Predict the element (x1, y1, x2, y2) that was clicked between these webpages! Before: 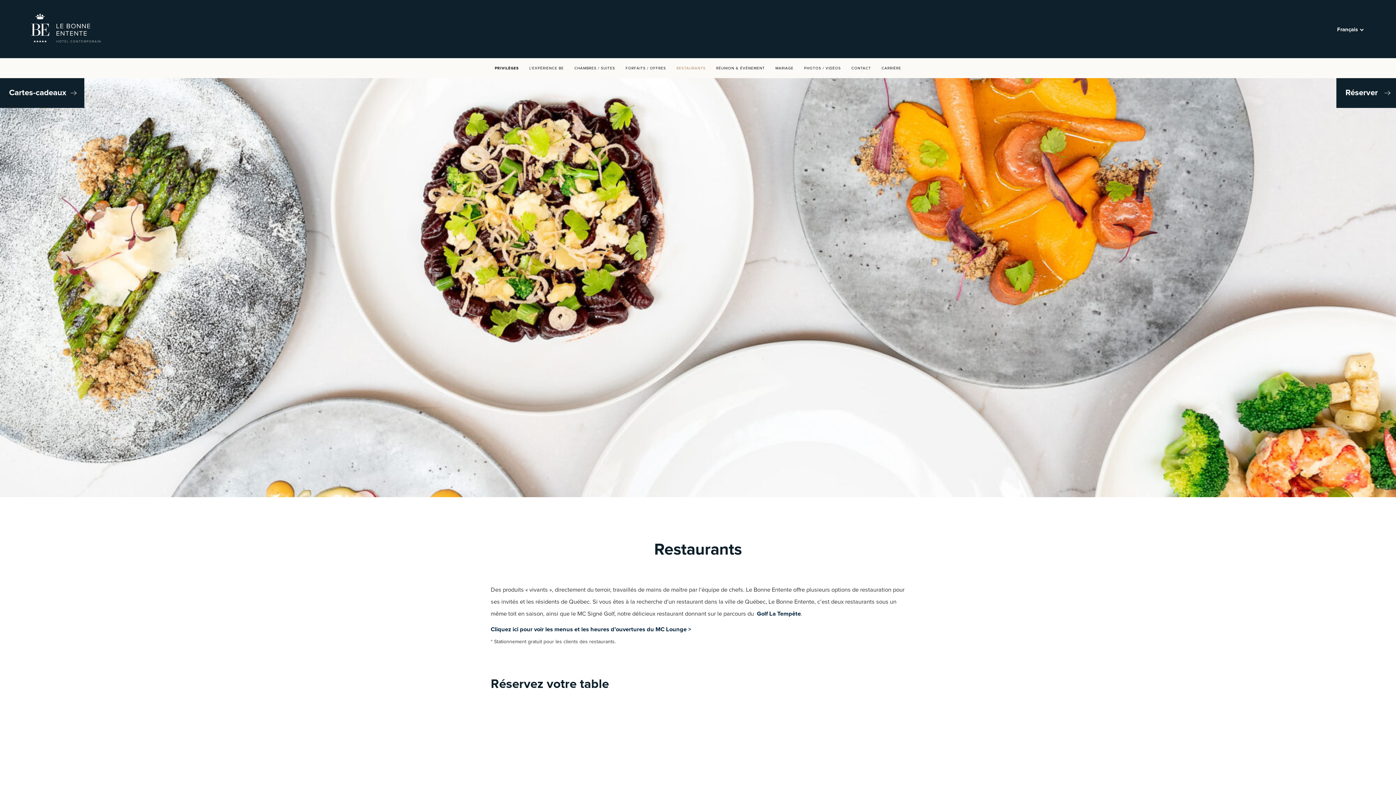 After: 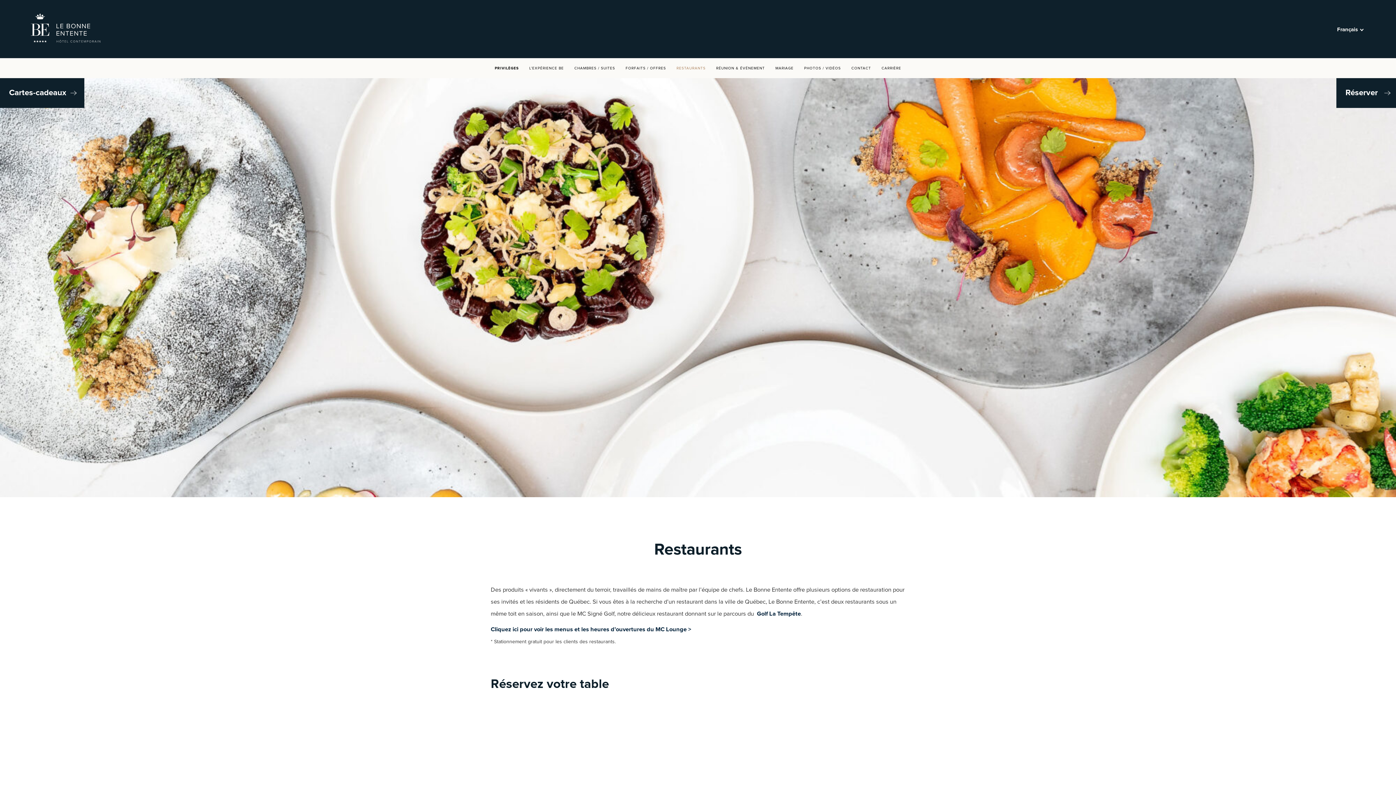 Action: bbox: (676, 64, 705, 72) label: RESTAURANTS